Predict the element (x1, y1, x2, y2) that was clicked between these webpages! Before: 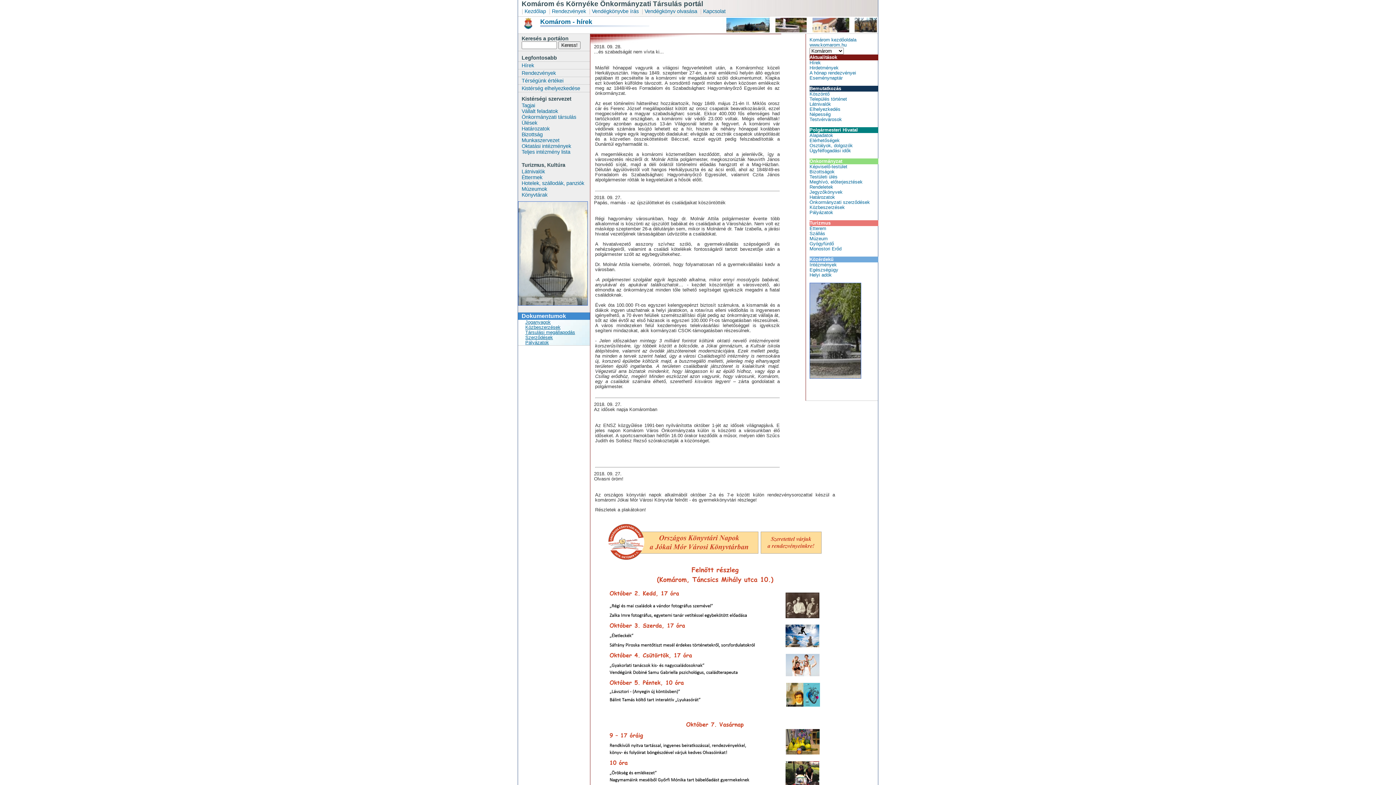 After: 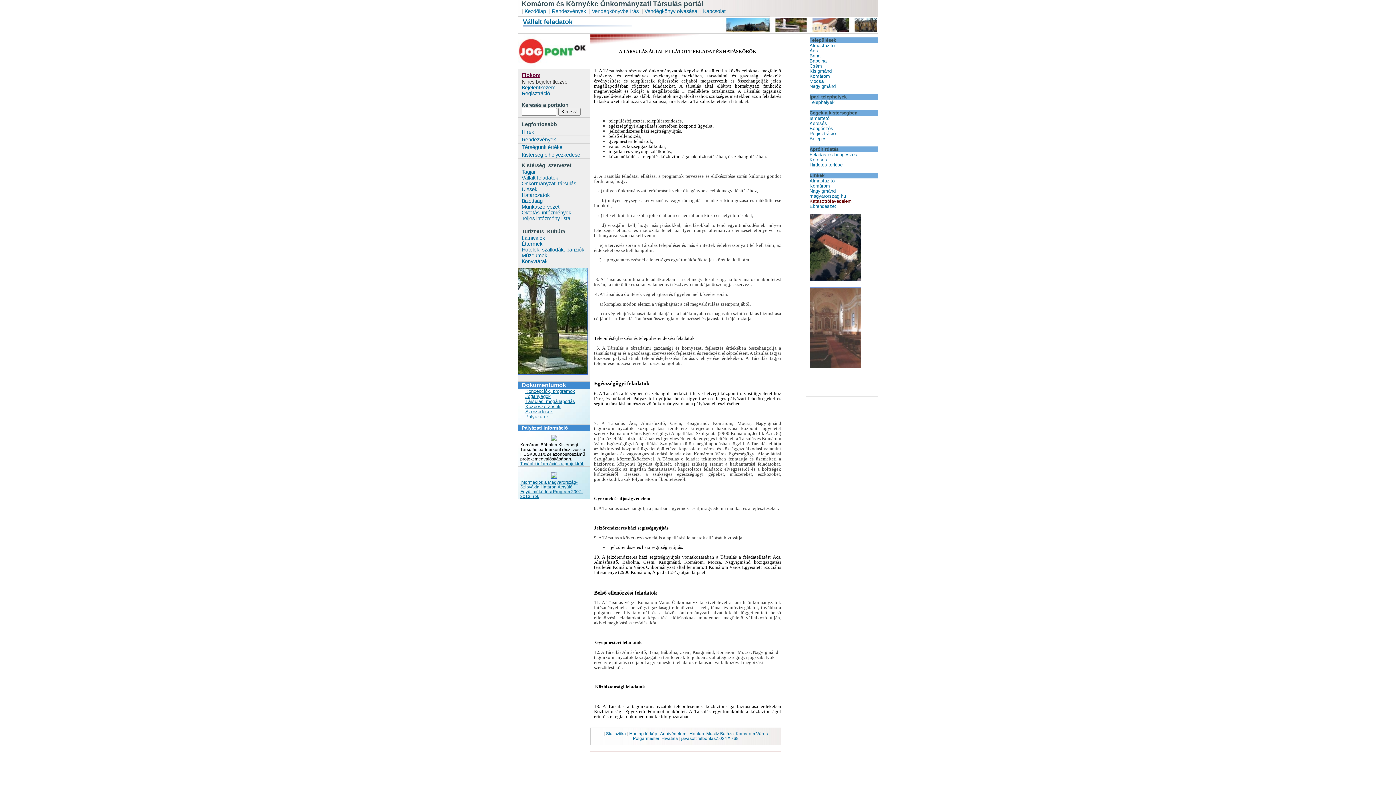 Action: bbox: (521, 108, 590, 114) label: Vállalt feladatok